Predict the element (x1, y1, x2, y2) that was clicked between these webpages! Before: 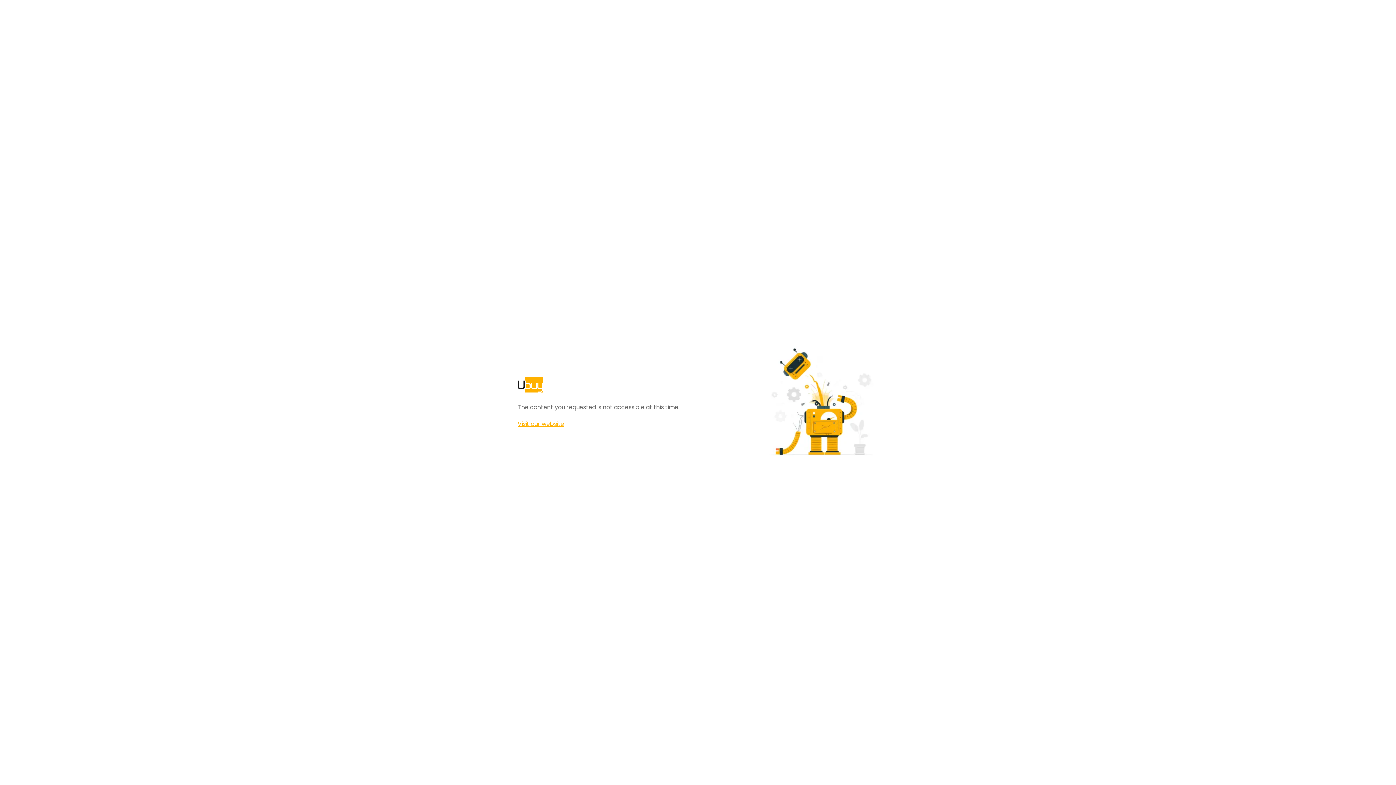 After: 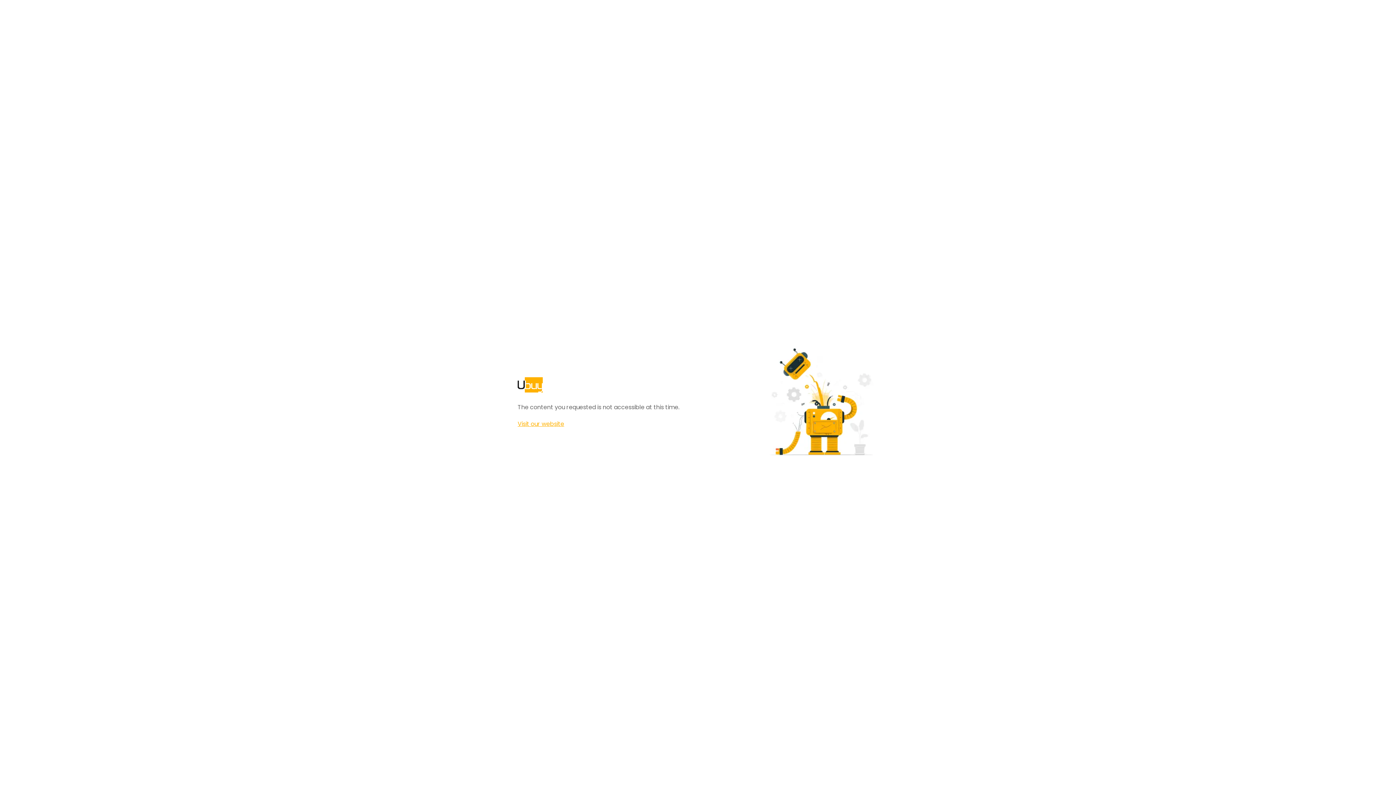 Action: label: Visit our website bbox: (517, 420, 564, 428)